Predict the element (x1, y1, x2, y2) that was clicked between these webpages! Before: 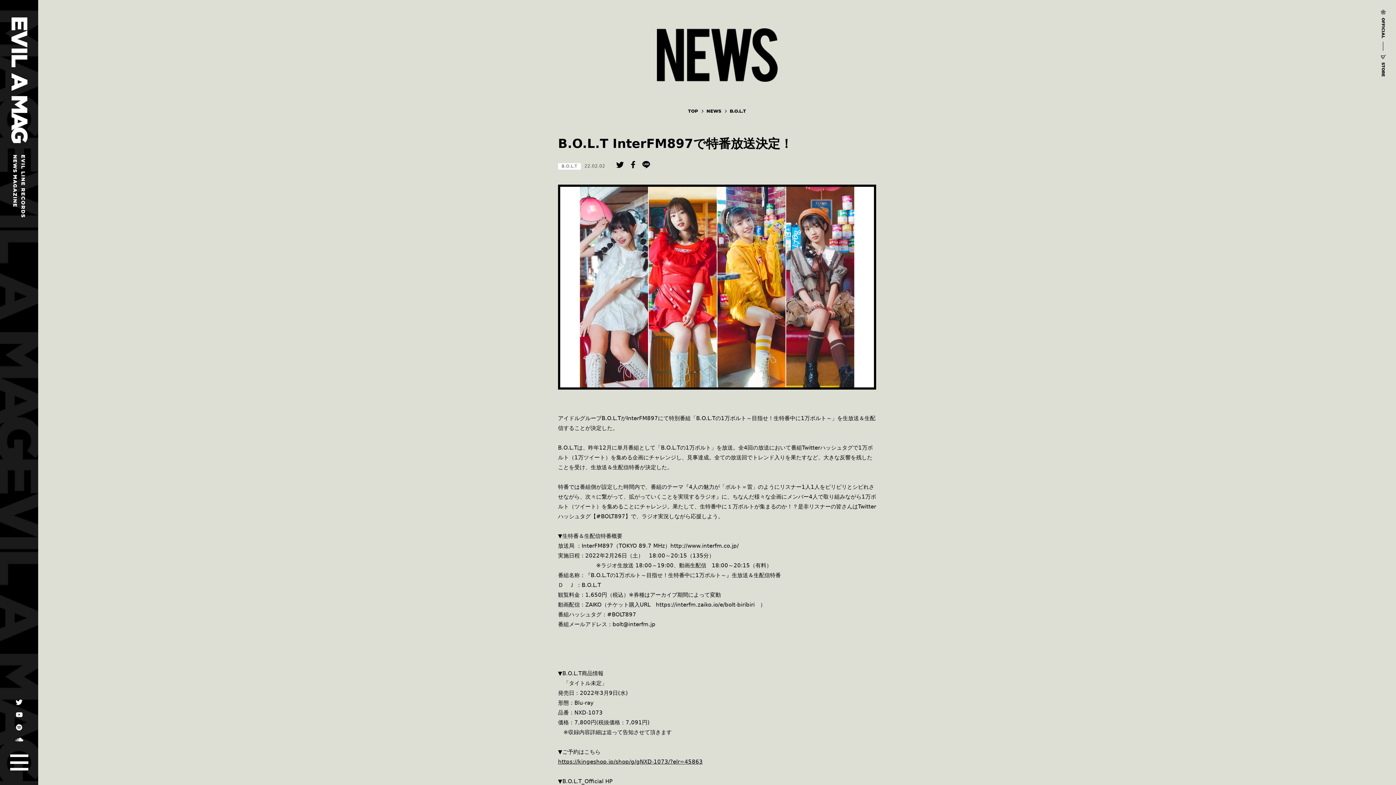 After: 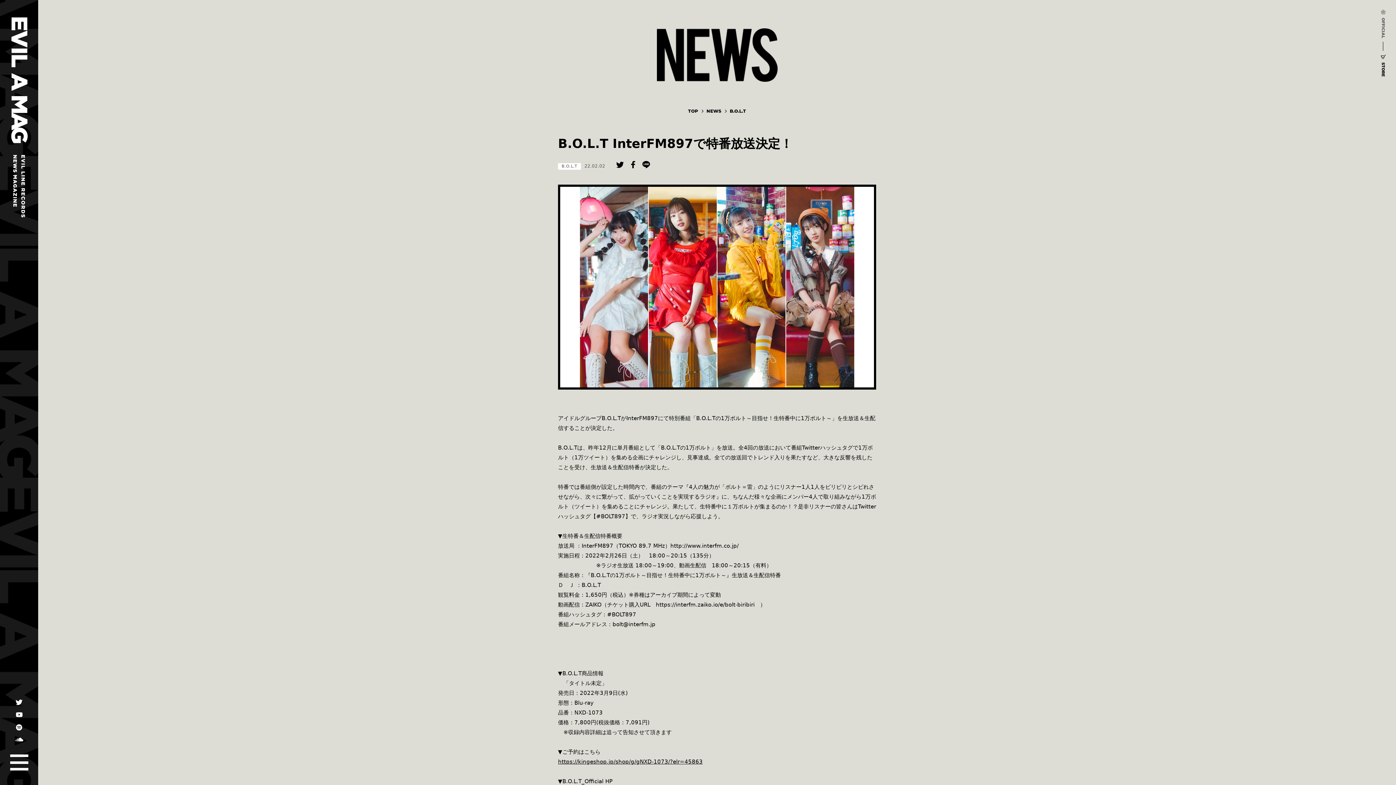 Action: label: OFFICIAL bbox: (1378, 9, 1389, 39)